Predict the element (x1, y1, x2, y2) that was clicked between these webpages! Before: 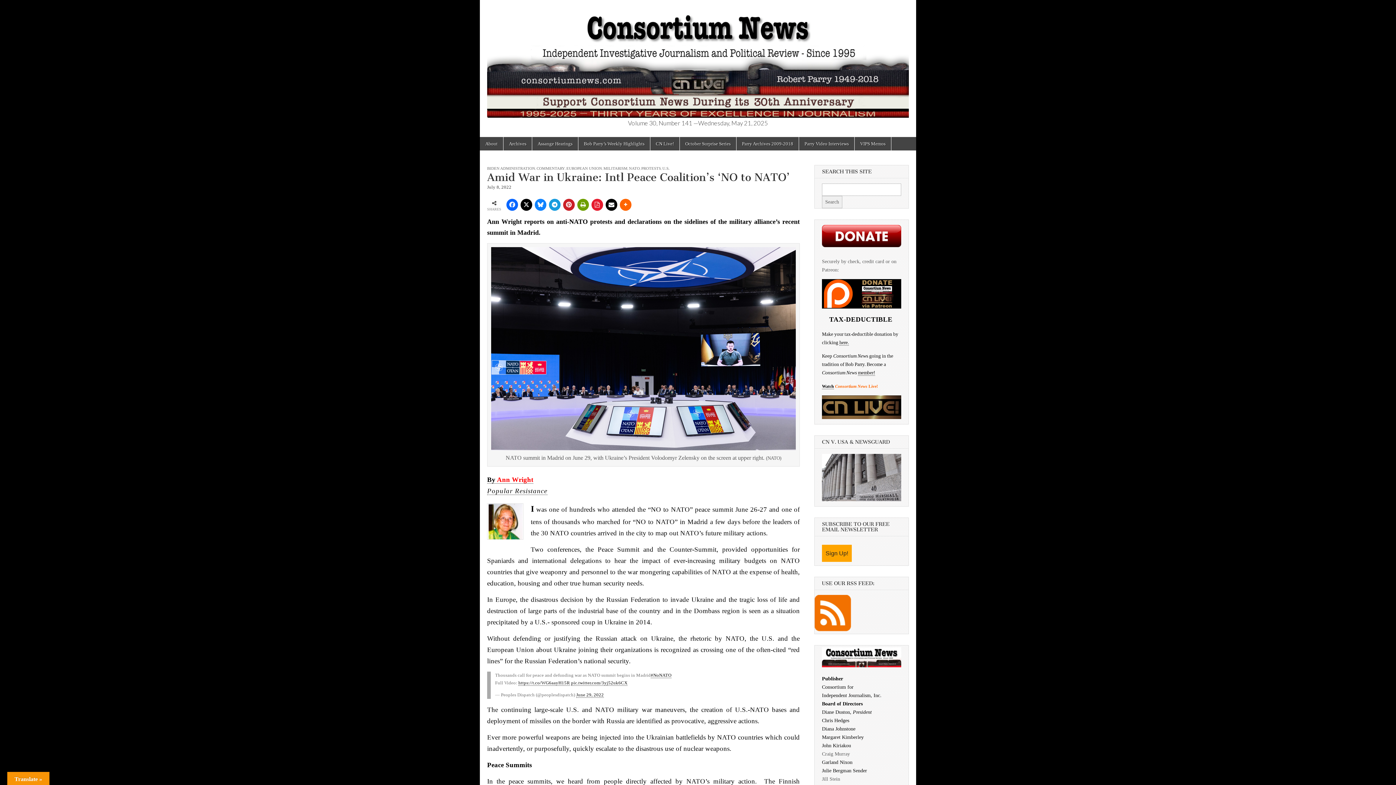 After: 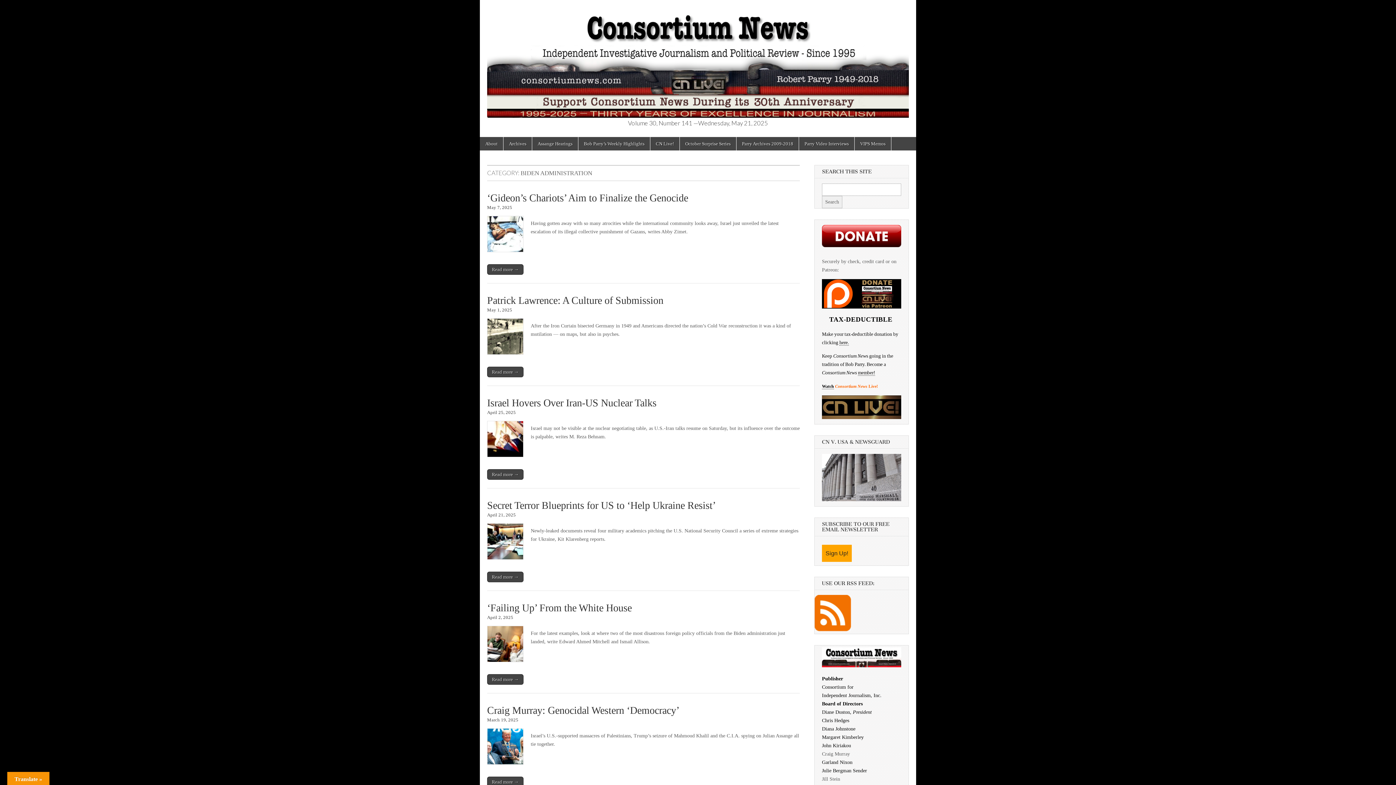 Action: bbox: (487, 166, 535, 170) label: BIDEN ADMINISTRATION